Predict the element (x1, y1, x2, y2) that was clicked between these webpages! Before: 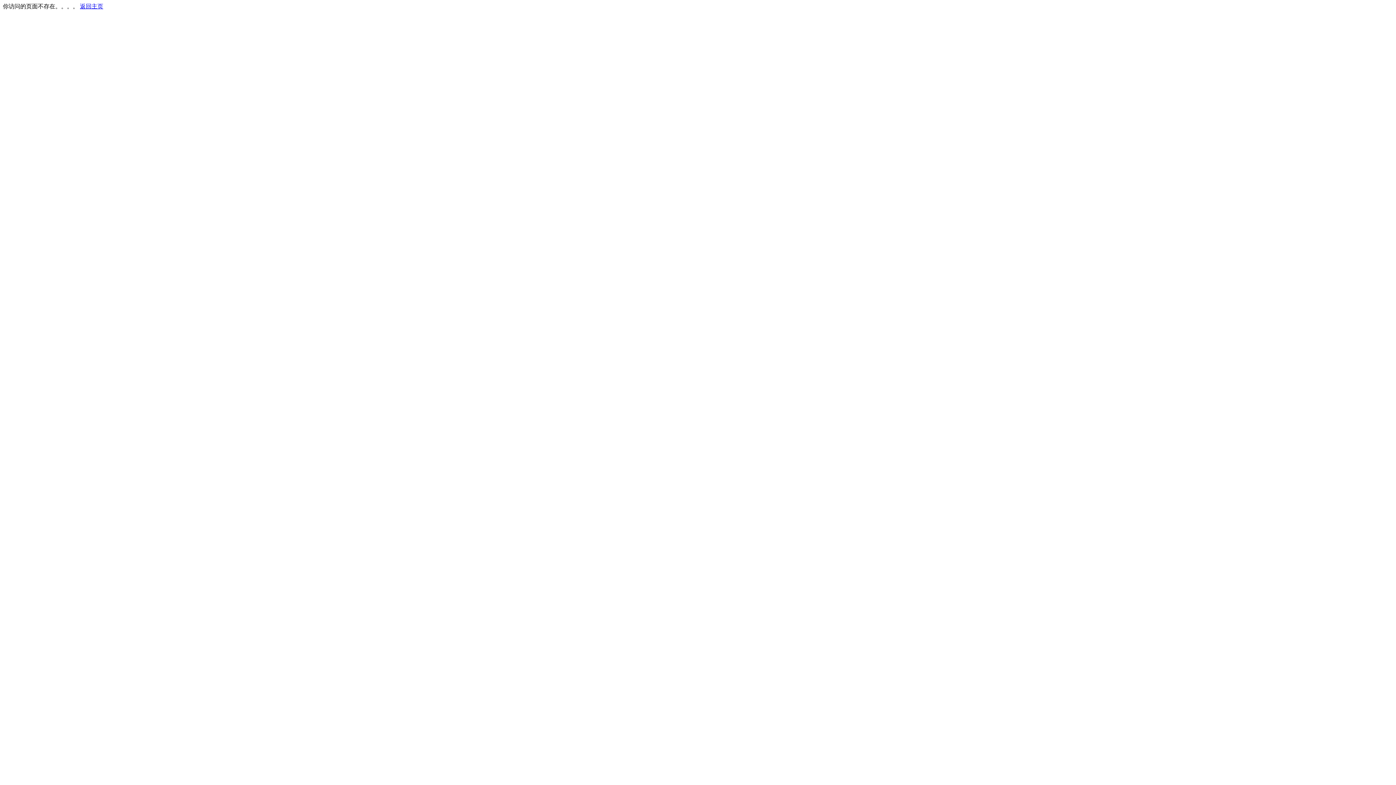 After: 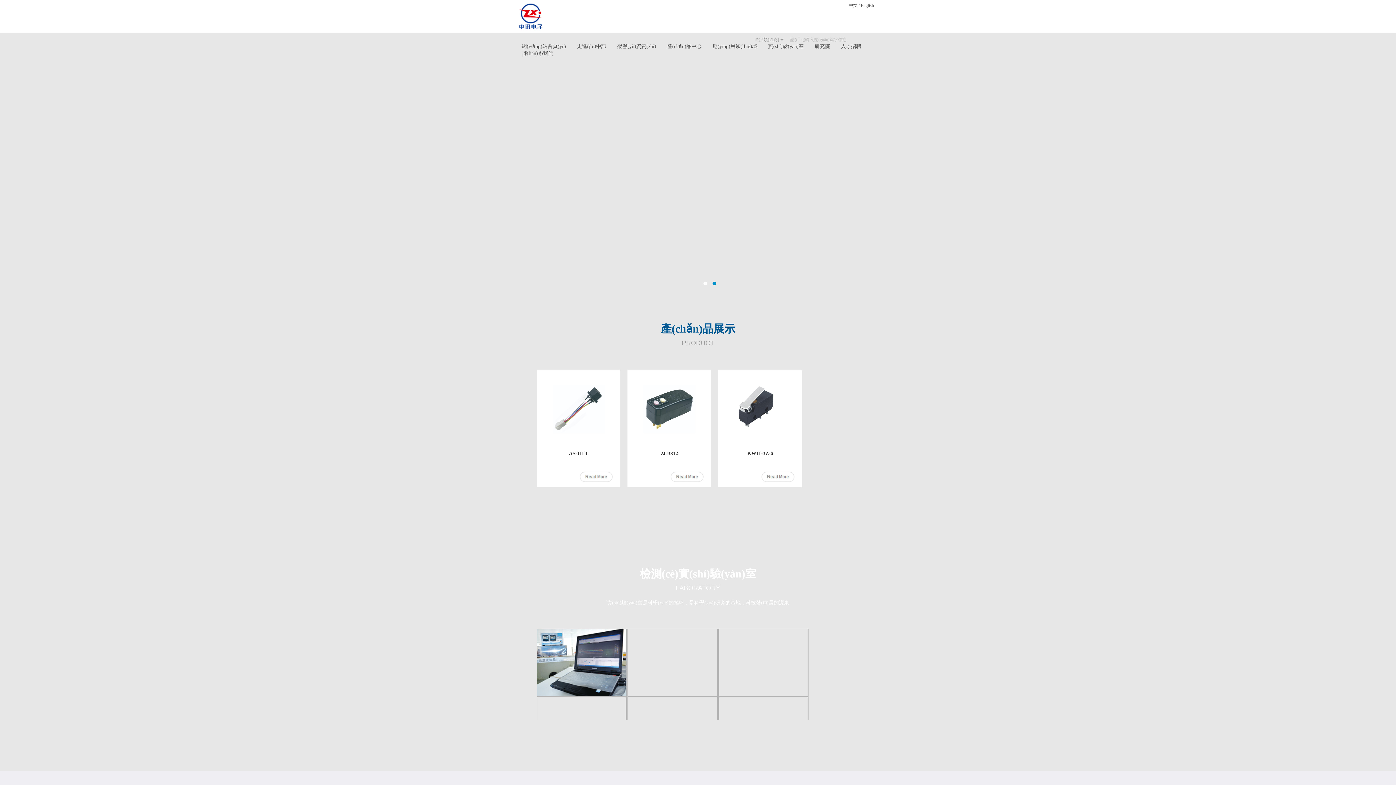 Action: label: 返回主页 bbox: (80, 3, 103, 9)